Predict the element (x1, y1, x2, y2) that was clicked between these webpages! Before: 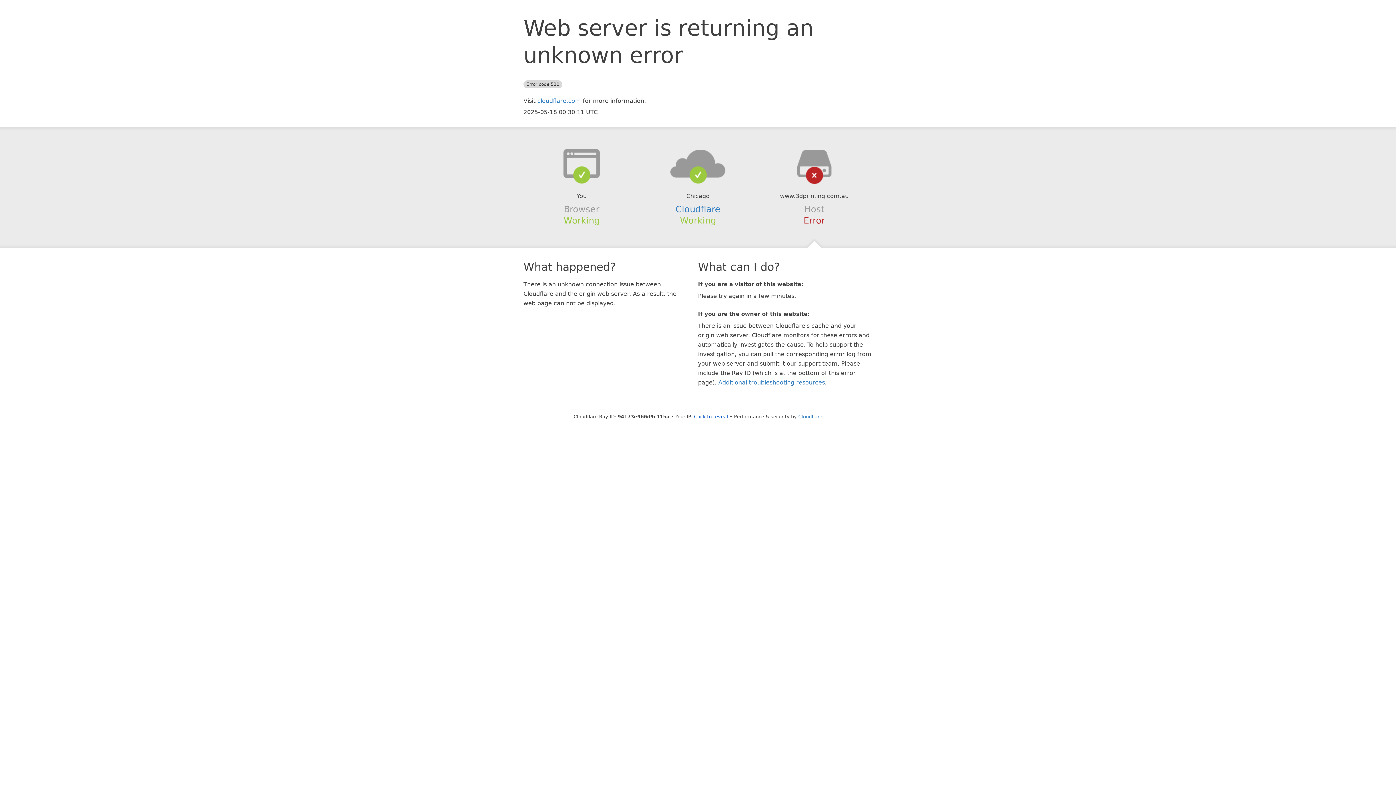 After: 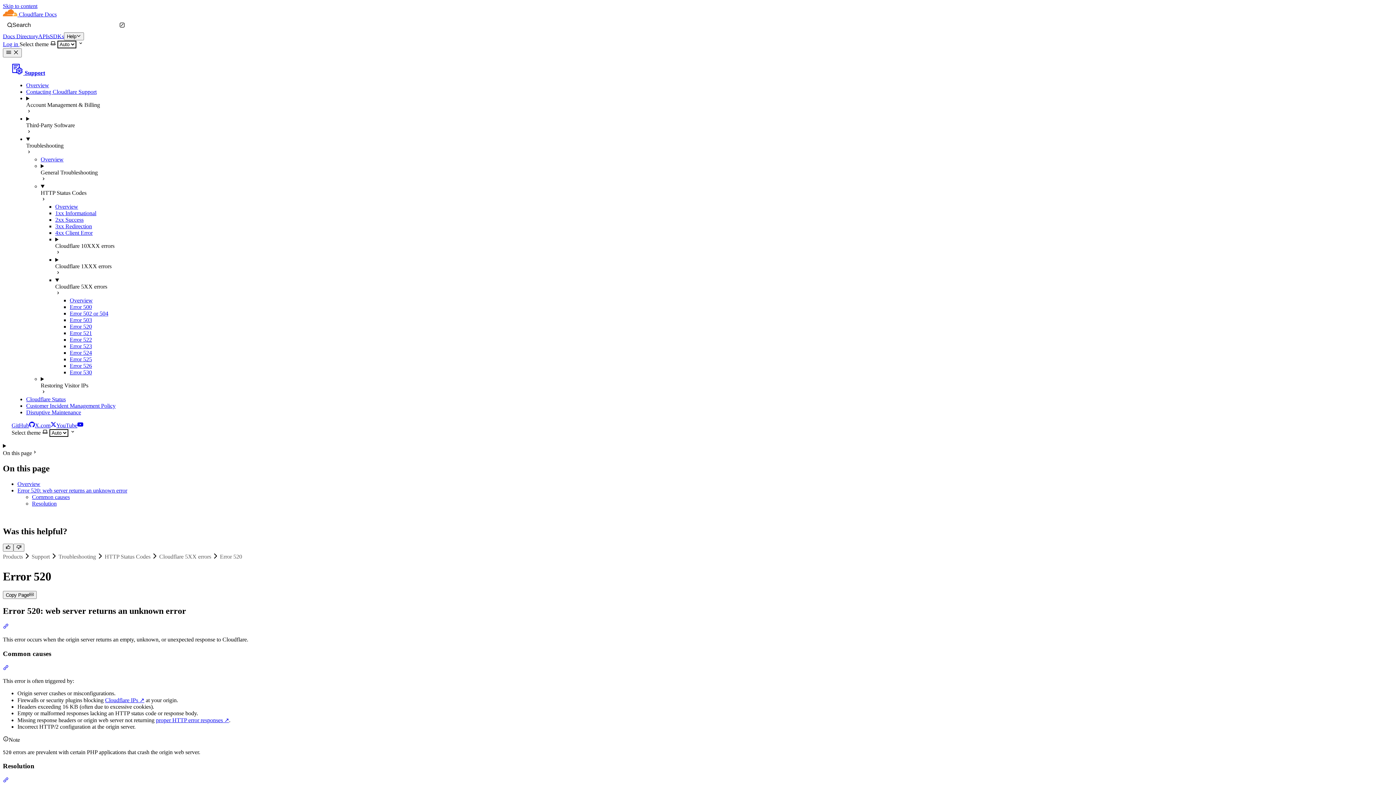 Action: label: Additional troubleshooting resources bbox: (718, 379, 825, 386)